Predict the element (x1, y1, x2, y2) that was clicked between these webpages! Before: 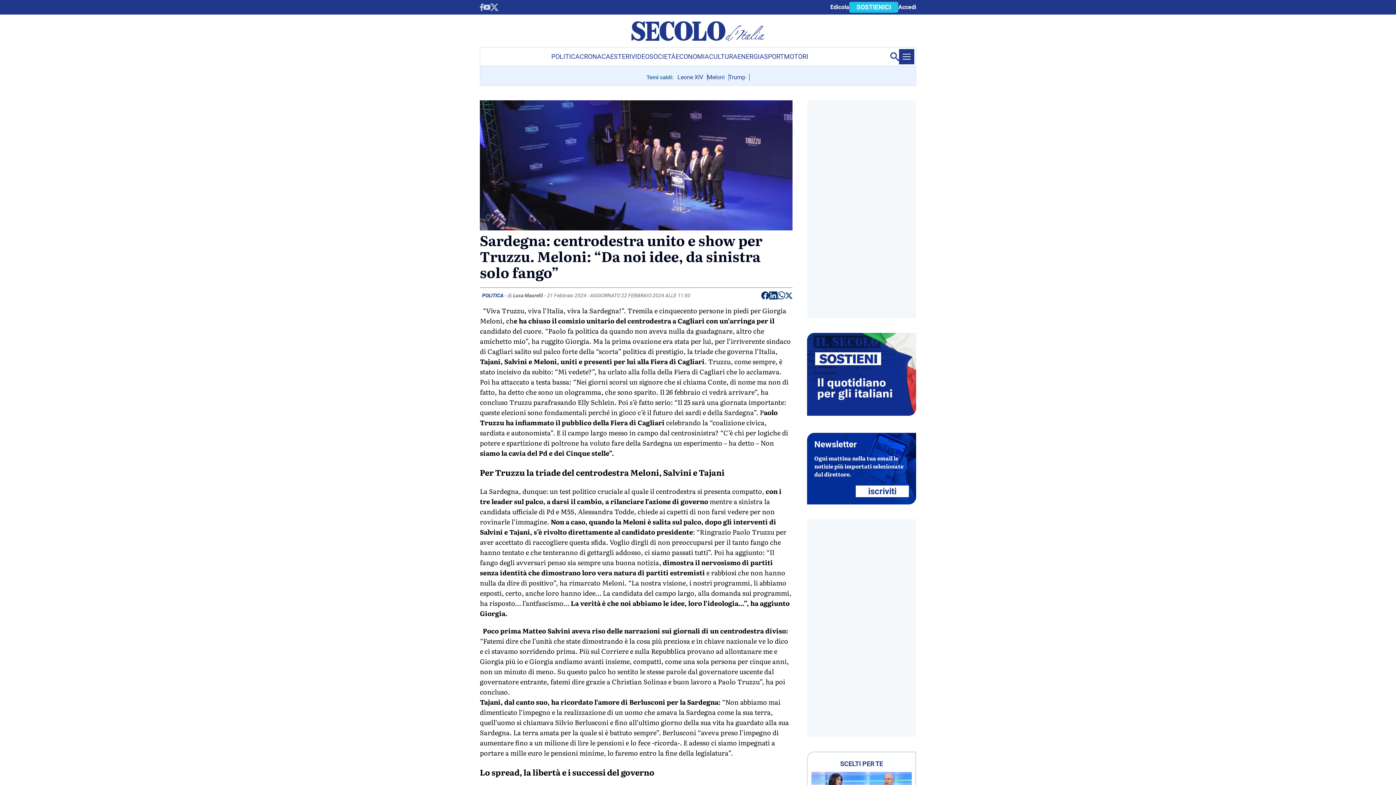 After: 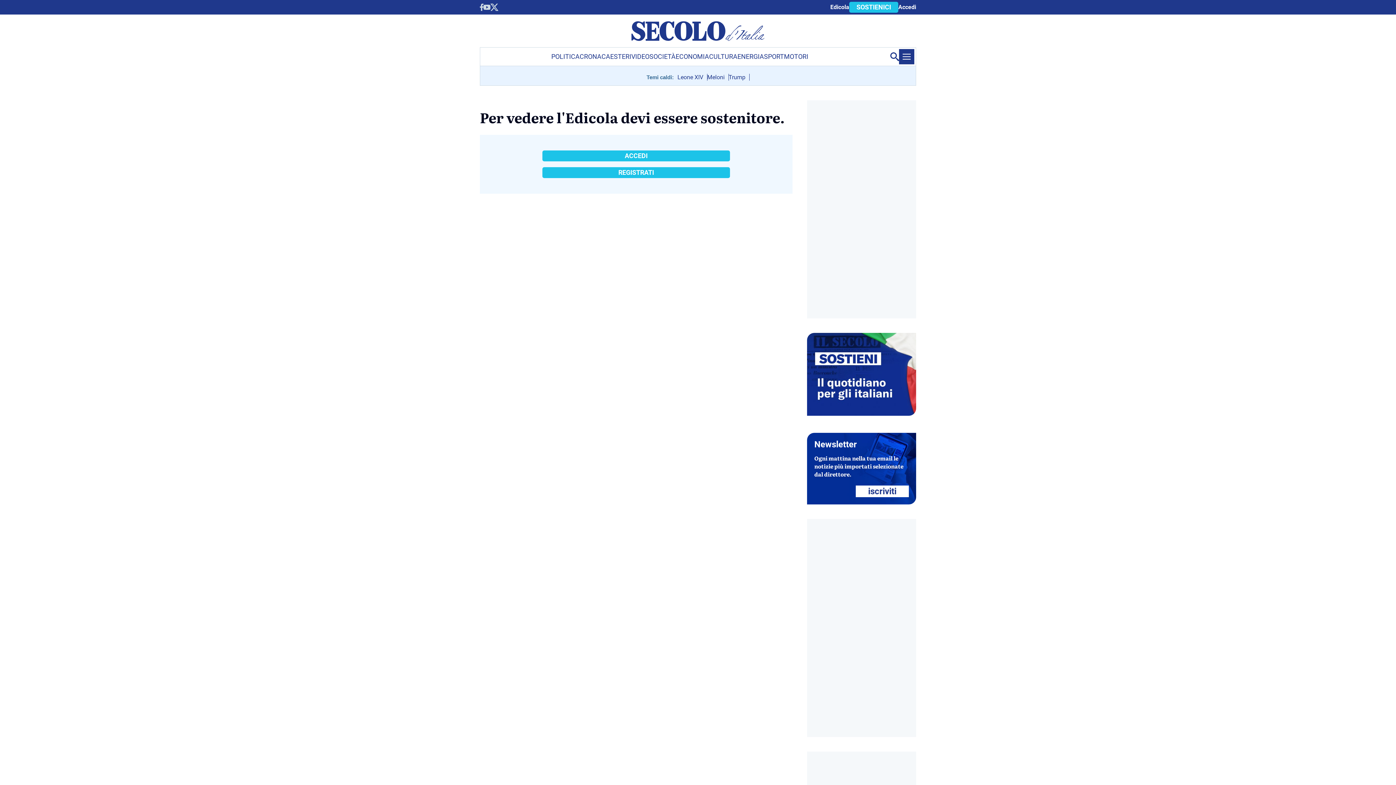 Action: bbox: (830, 2, 849, 11) label: Edicola